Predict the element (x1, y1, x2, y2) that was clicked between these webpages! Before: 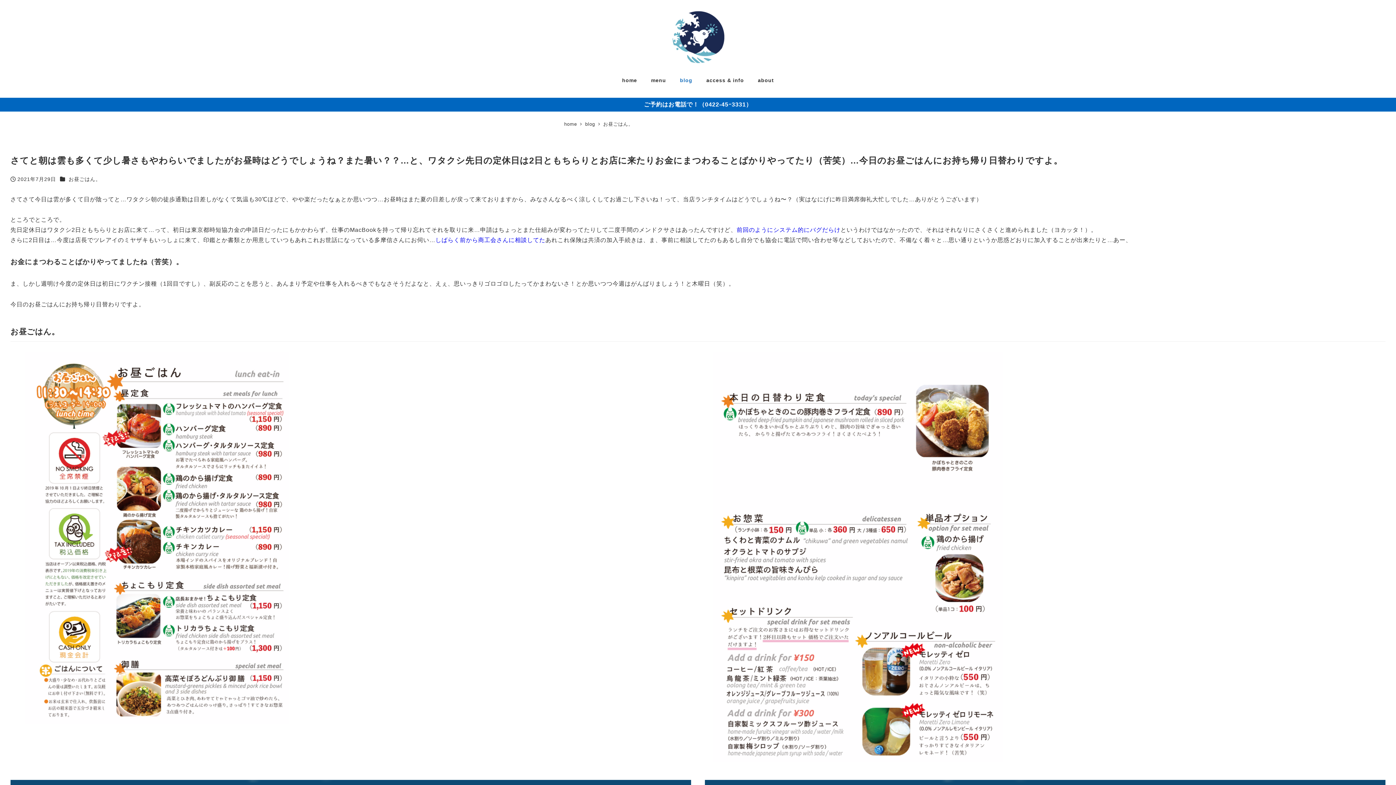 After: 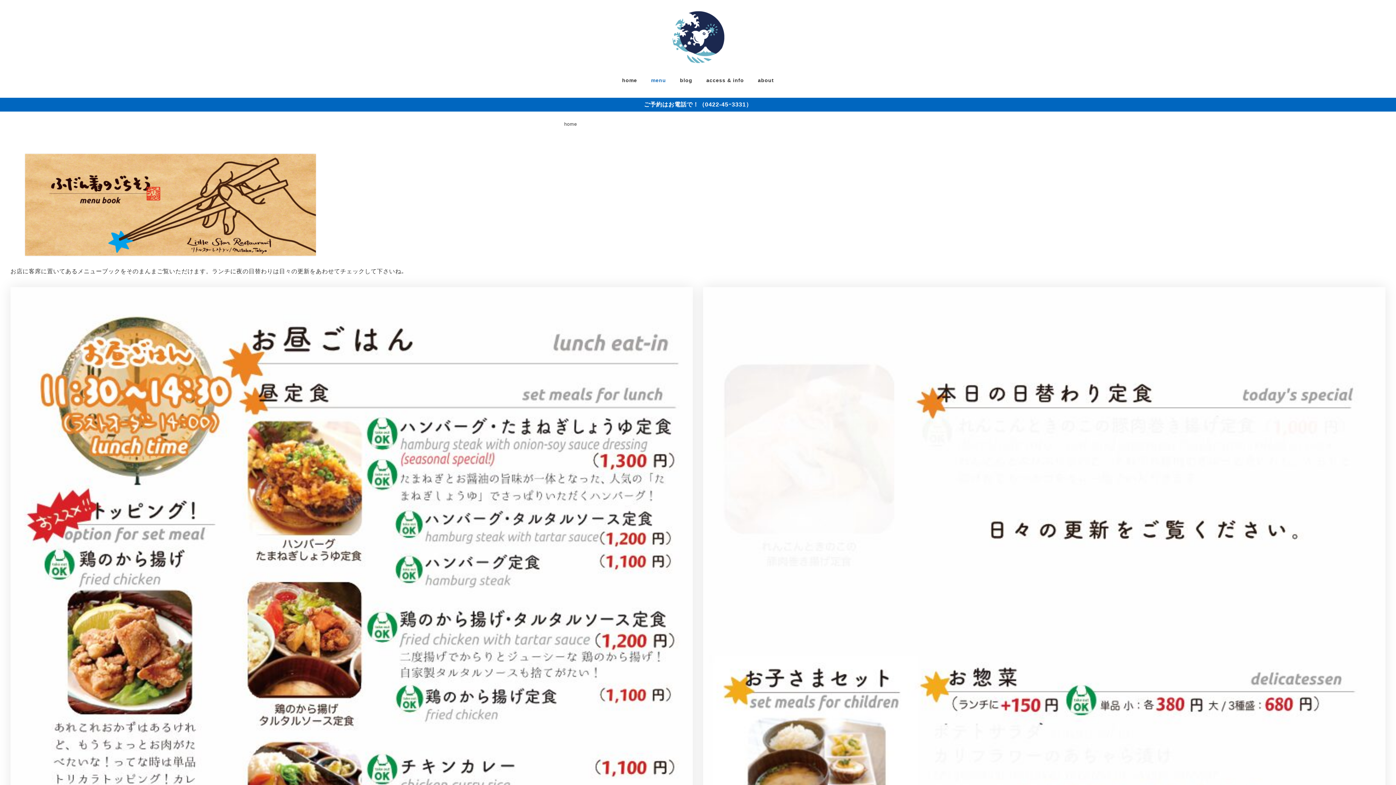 Action: bbox: (644, 69, 673, 92) label: menu